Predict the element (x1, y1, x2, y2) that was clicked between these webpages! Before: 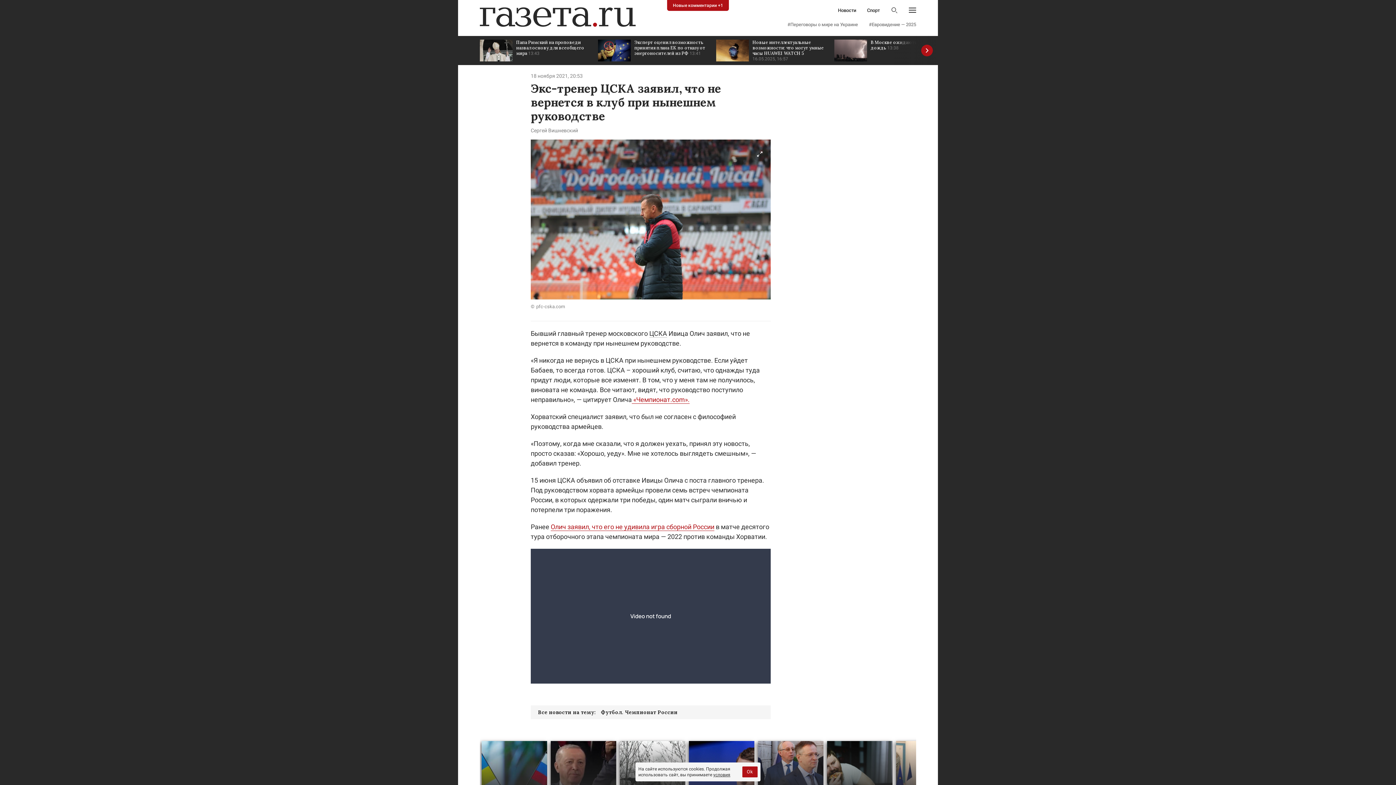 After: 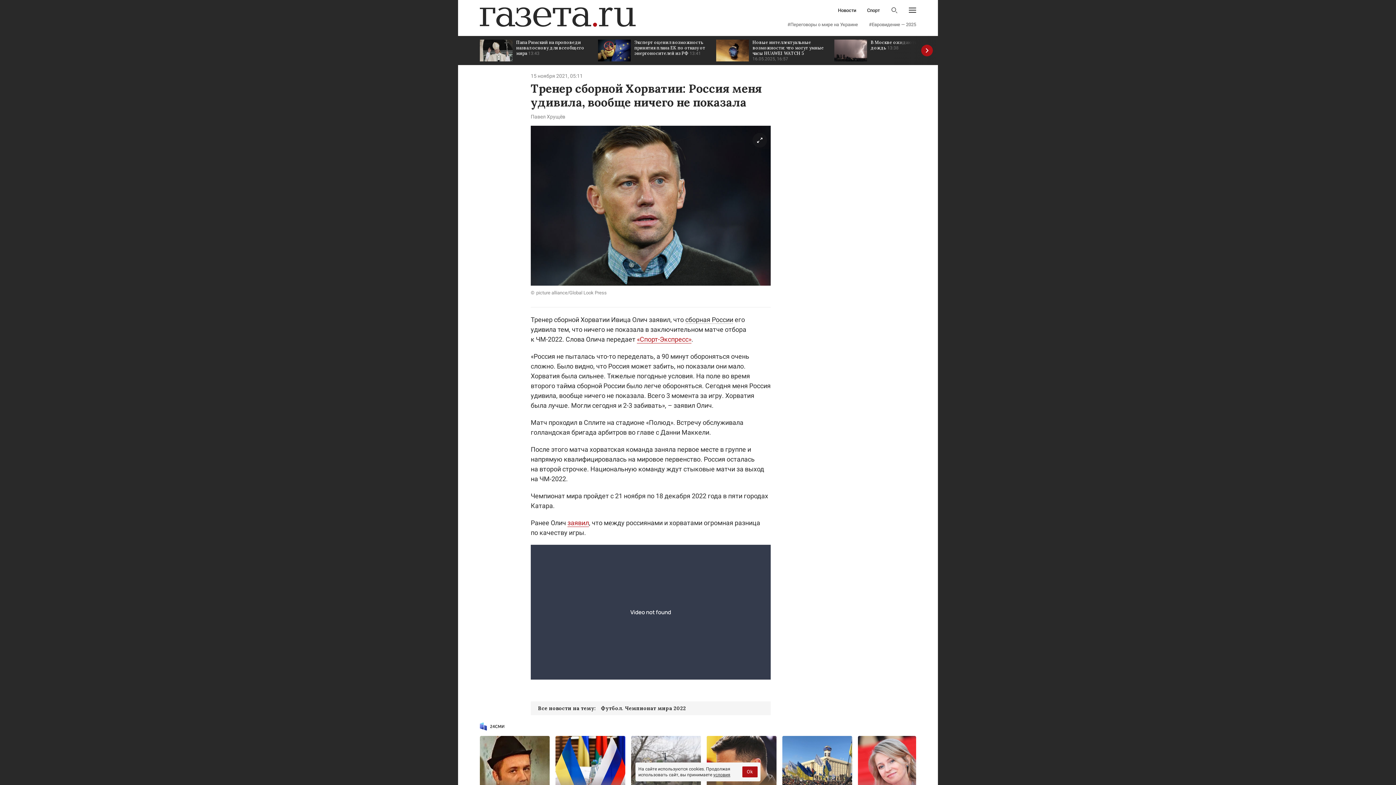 Action: bbox: (550, 523, 714, 531) label: Олич заявил, что его не удивила игра сборной России